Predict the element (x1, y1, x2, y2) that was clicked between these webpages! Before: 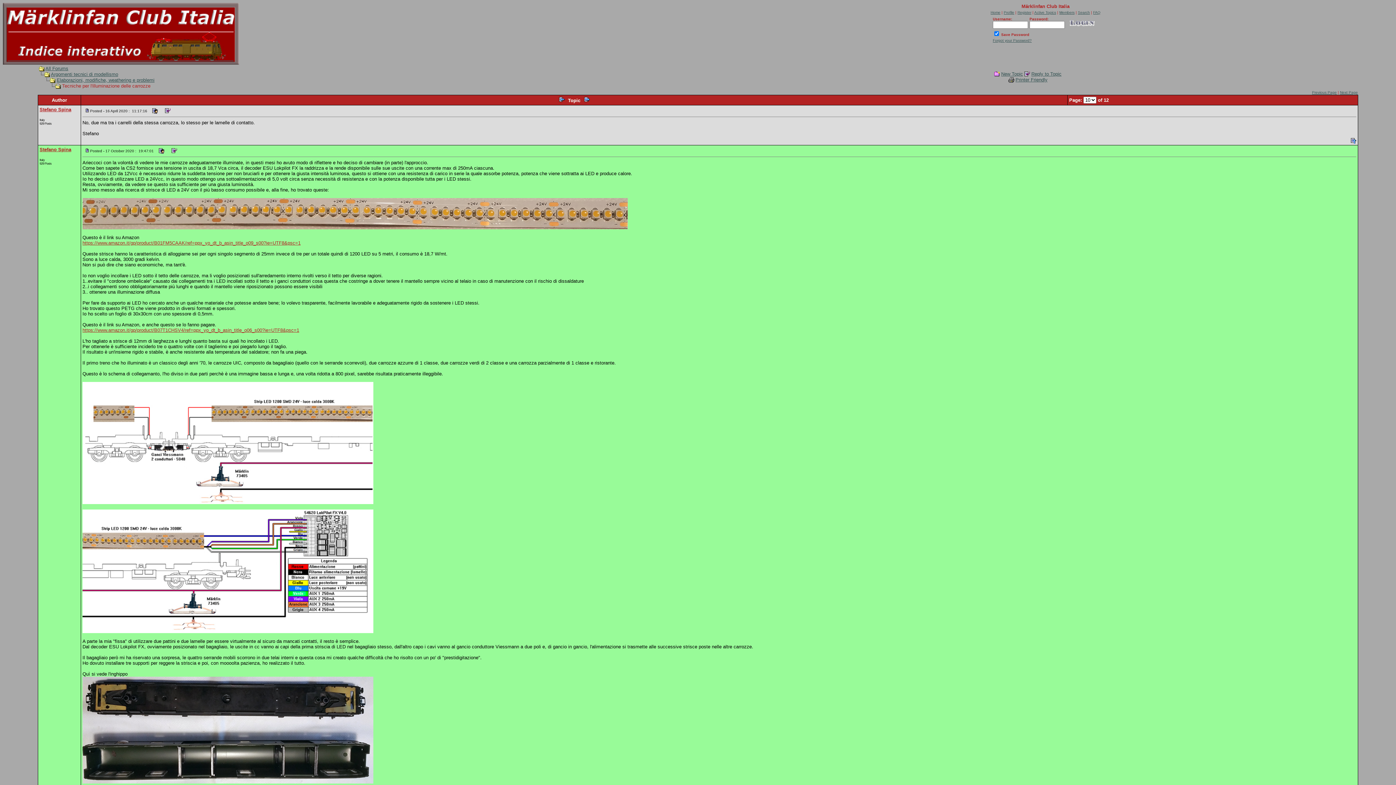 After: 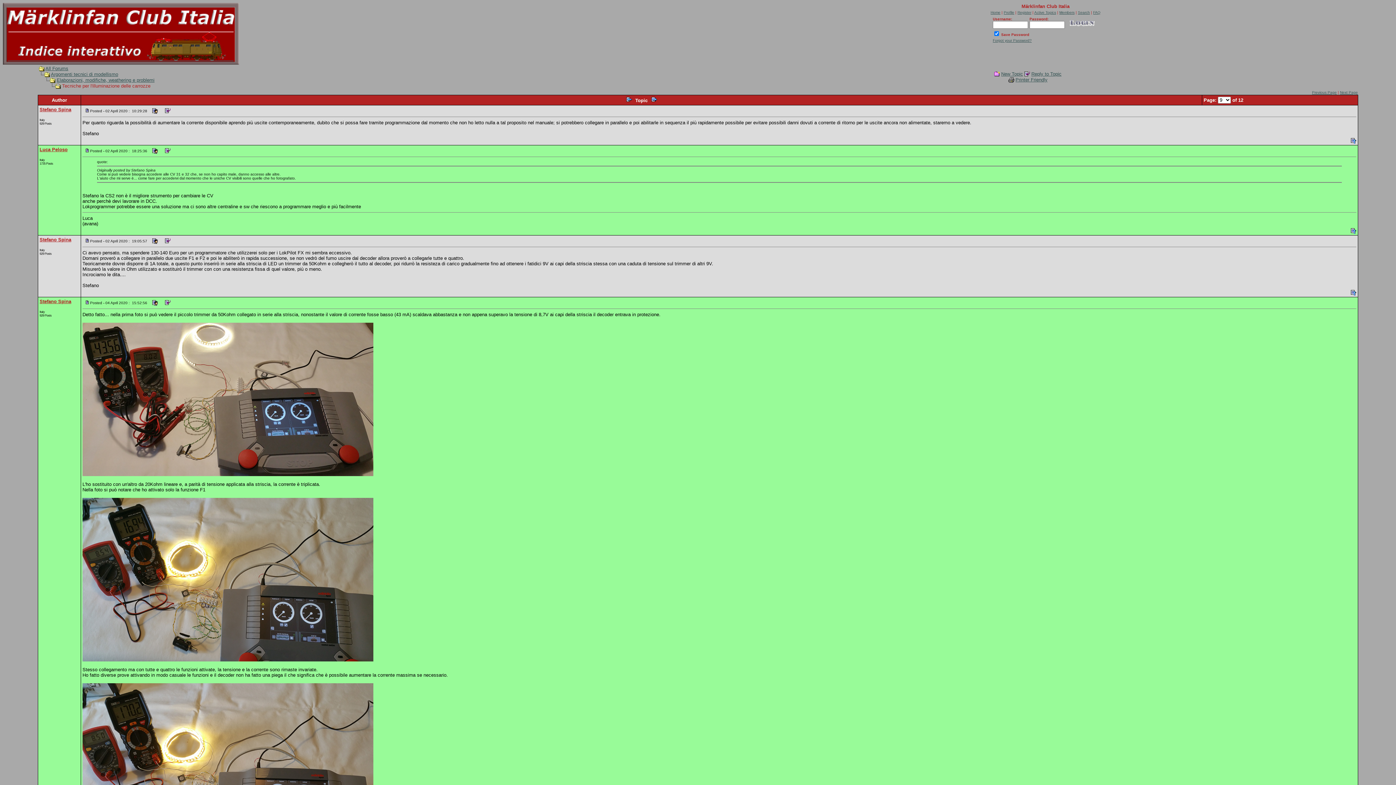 Action: label: Previous Page bbox: (1312, 90, 1337, 94)